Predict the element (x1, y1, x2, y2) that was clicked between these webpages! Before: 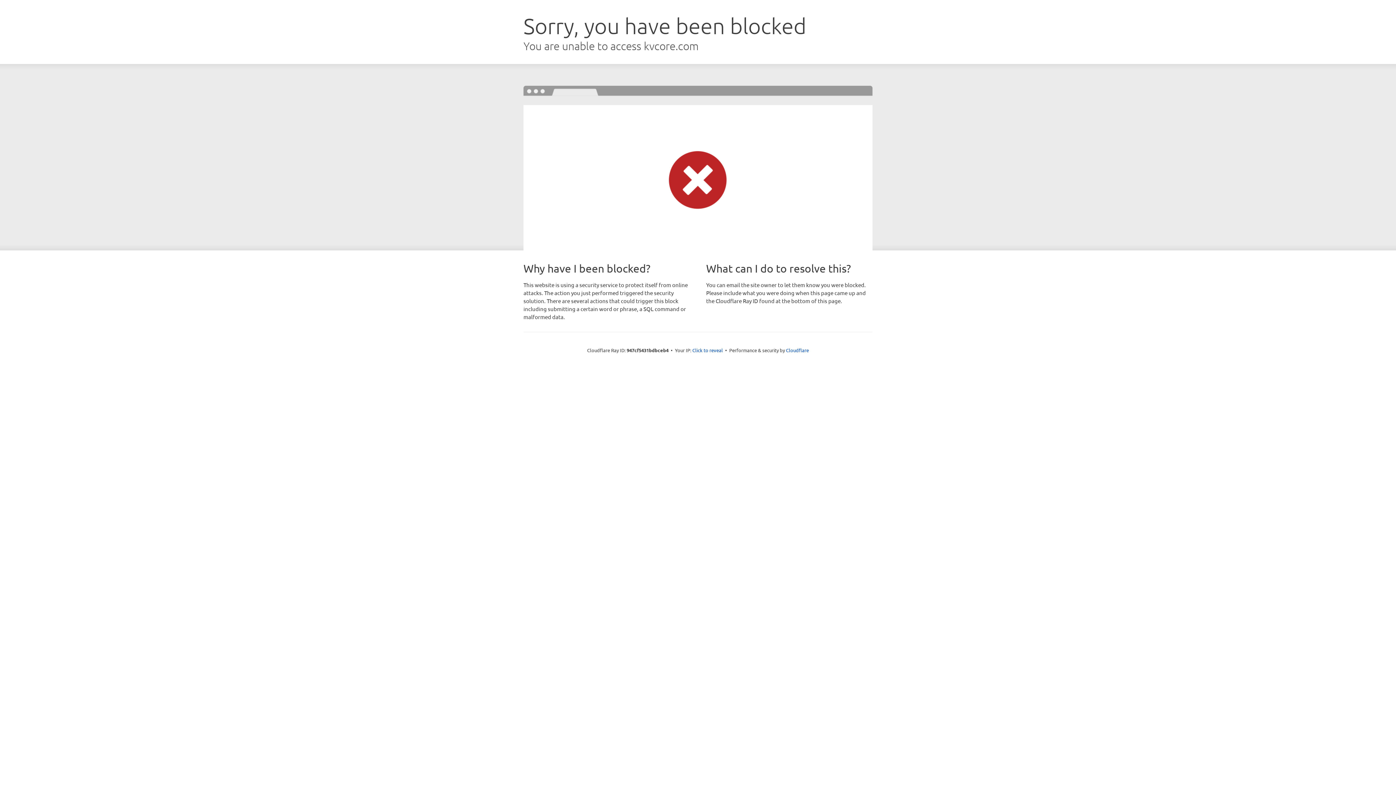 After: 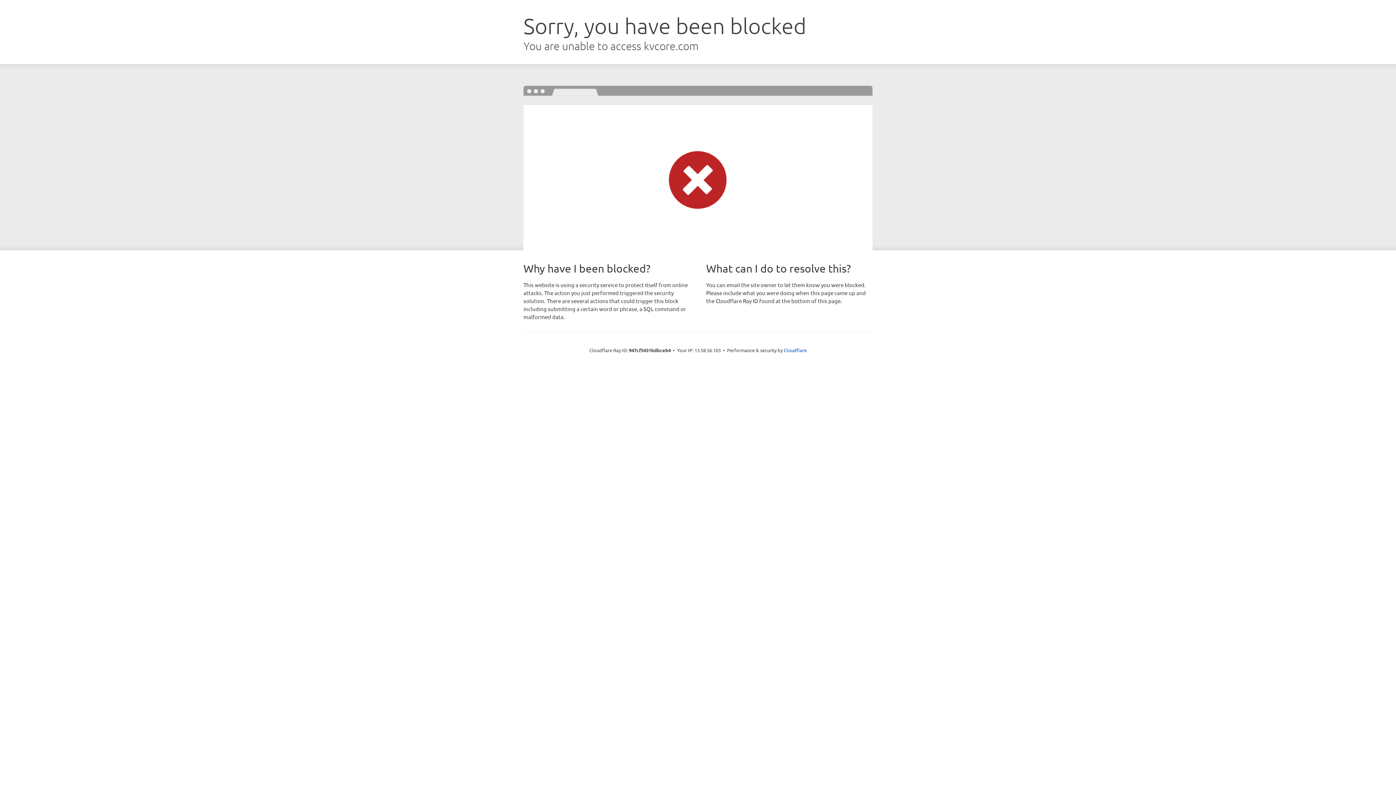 Action: bbox: (692, 346, 723, 353) label: Click to reveal